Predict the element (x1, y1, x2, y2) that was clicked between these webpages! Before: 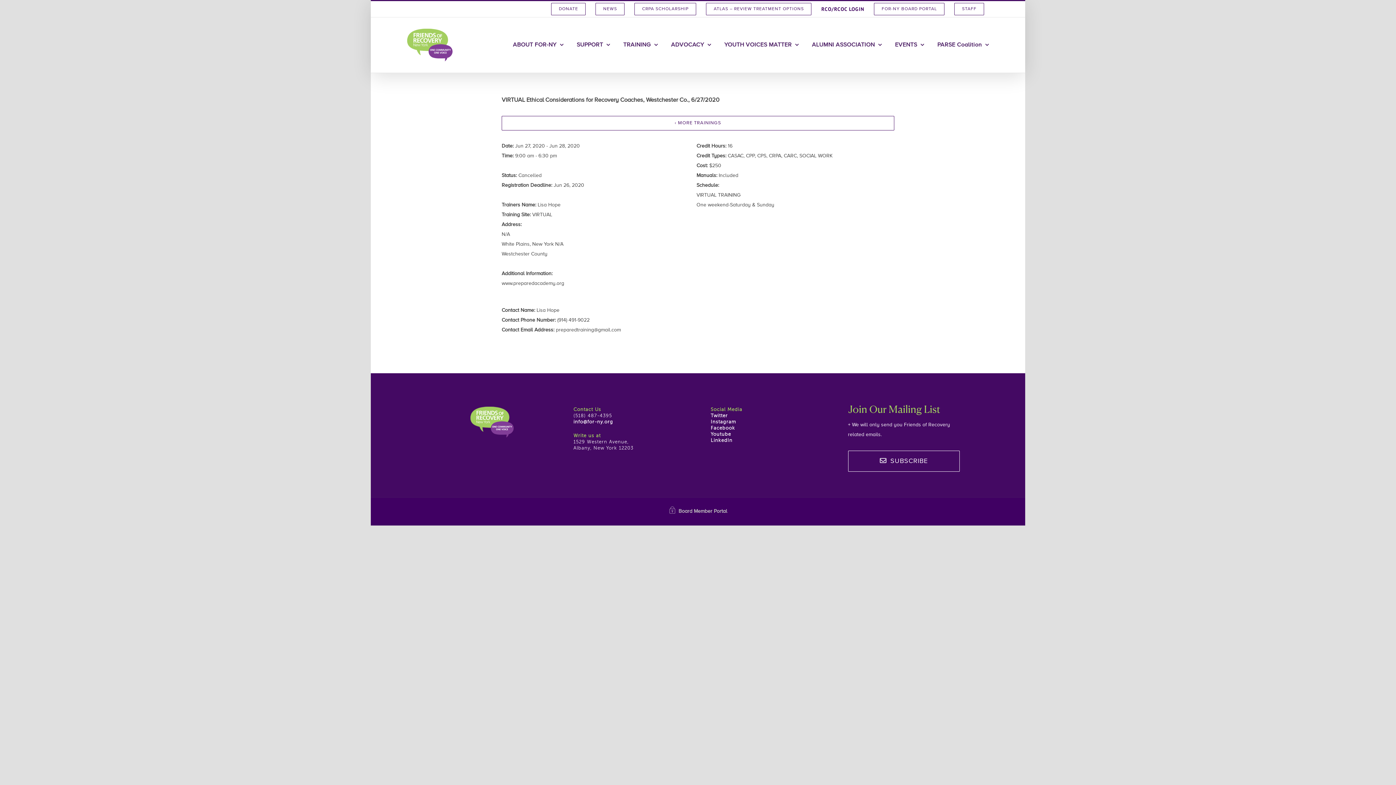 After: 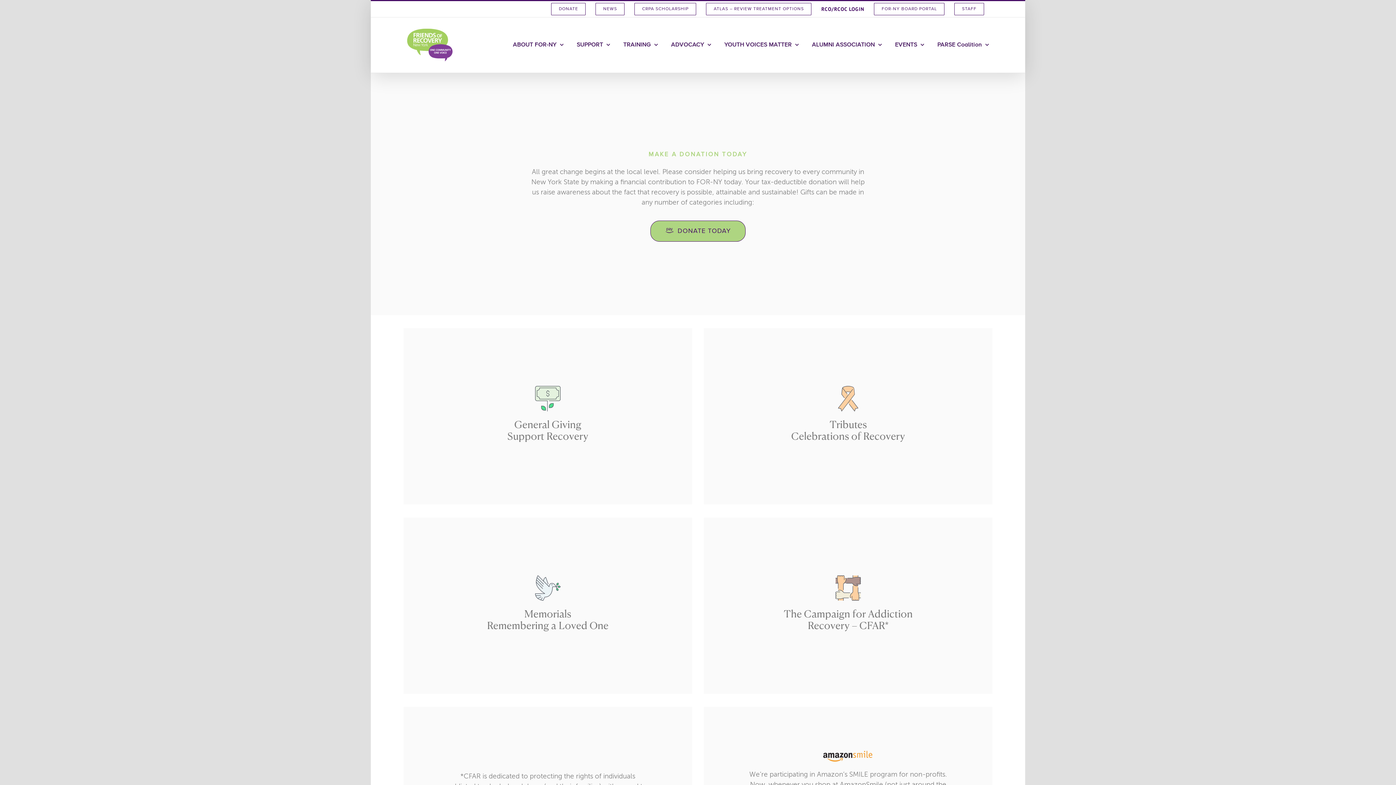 Action: bbox: (546, 1, 590, 17) label: DONATE